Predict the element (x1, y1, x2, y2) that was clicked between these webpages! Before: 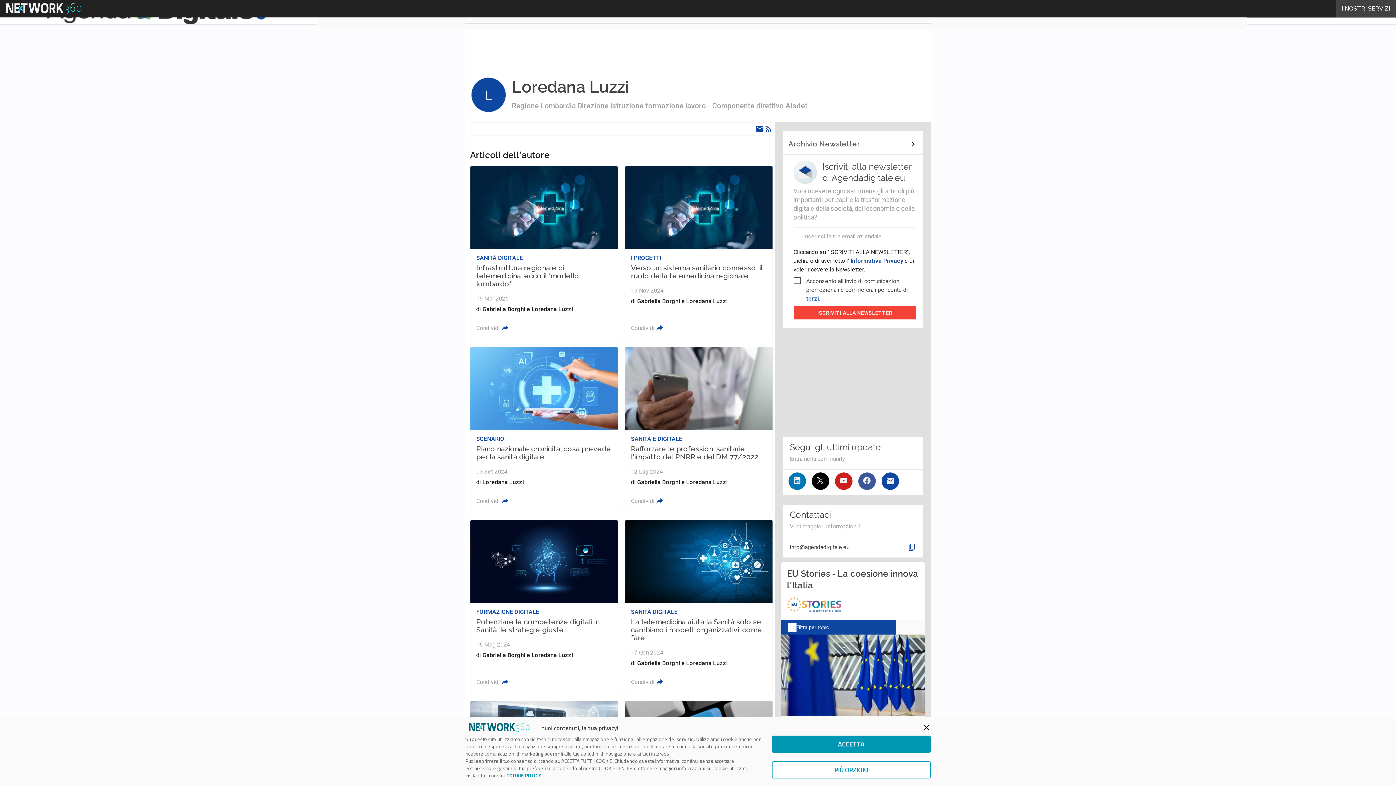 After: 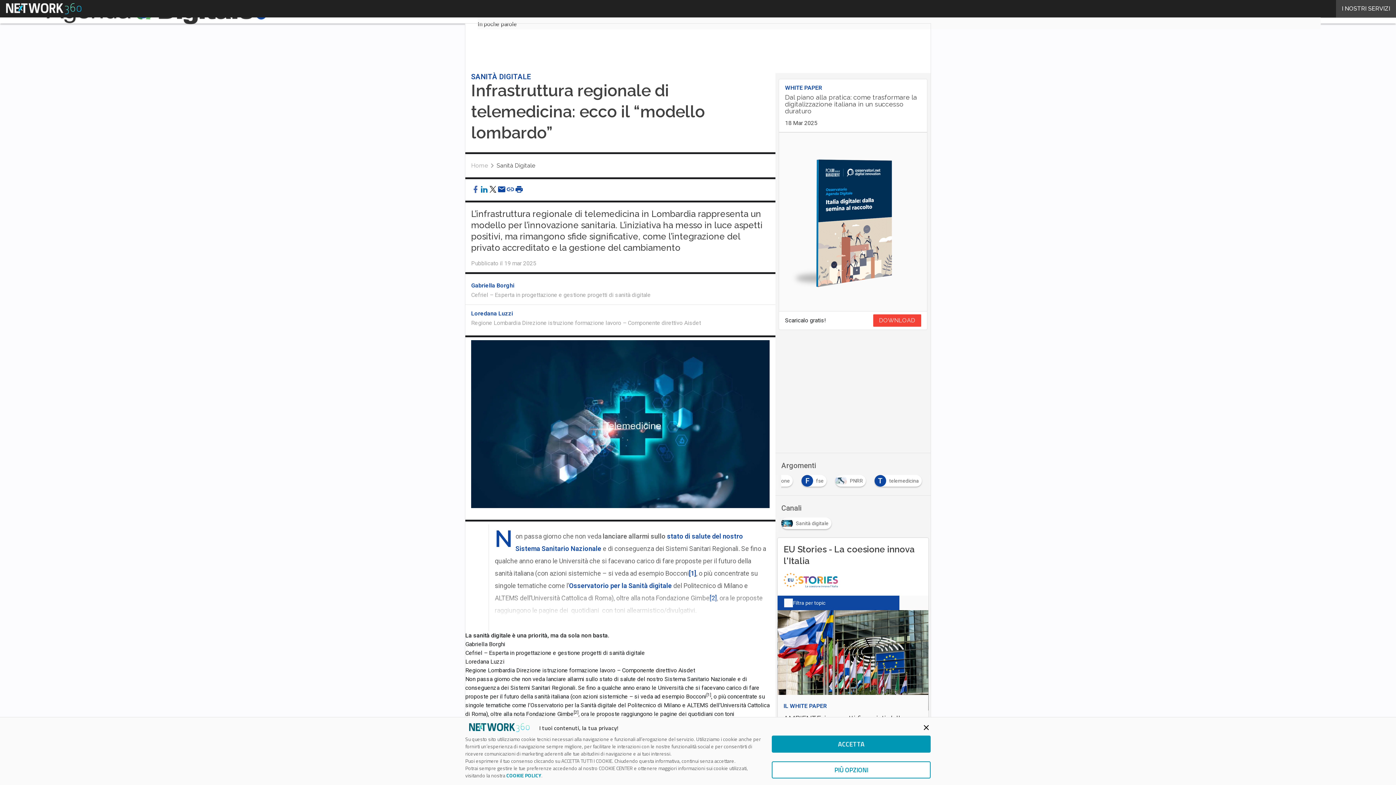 Action: bbox: (470, 166, 617, 337)